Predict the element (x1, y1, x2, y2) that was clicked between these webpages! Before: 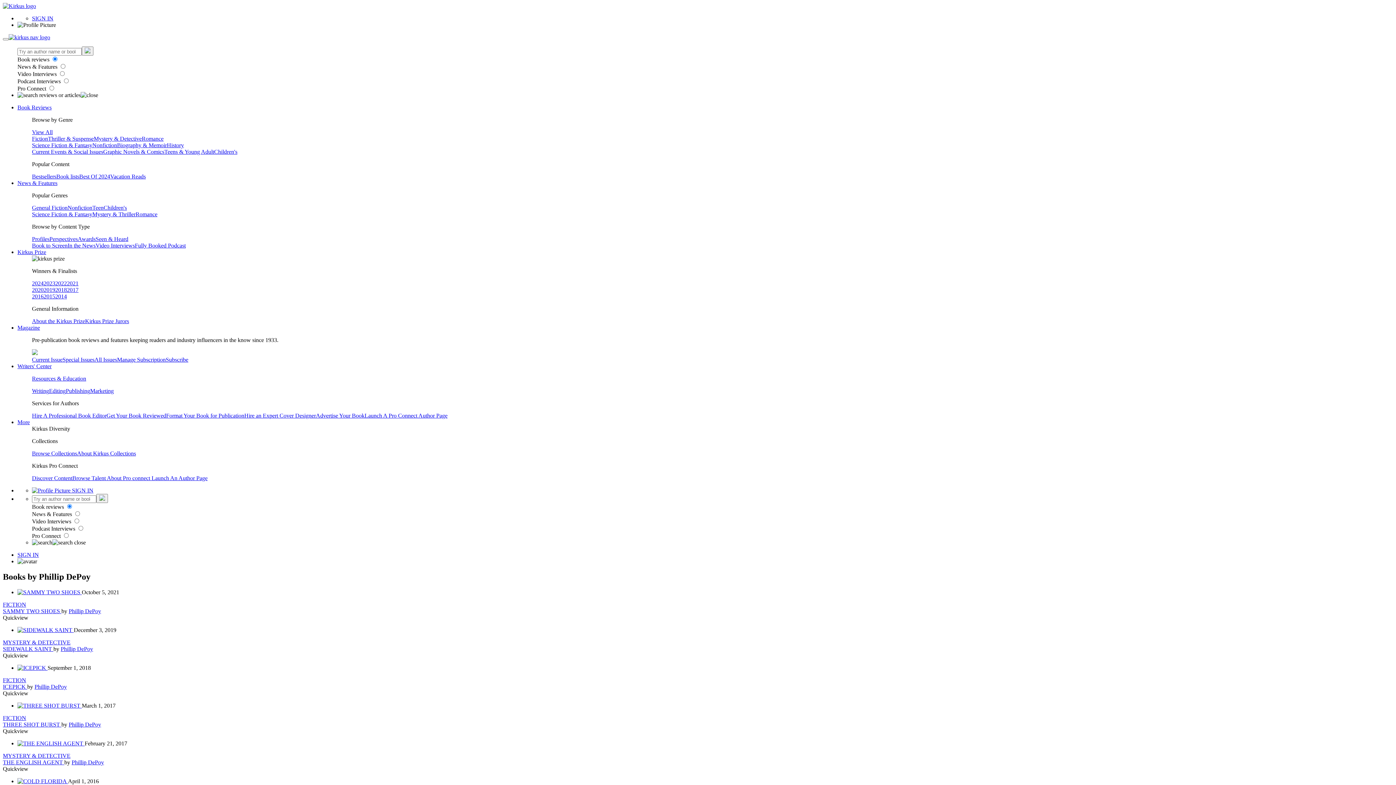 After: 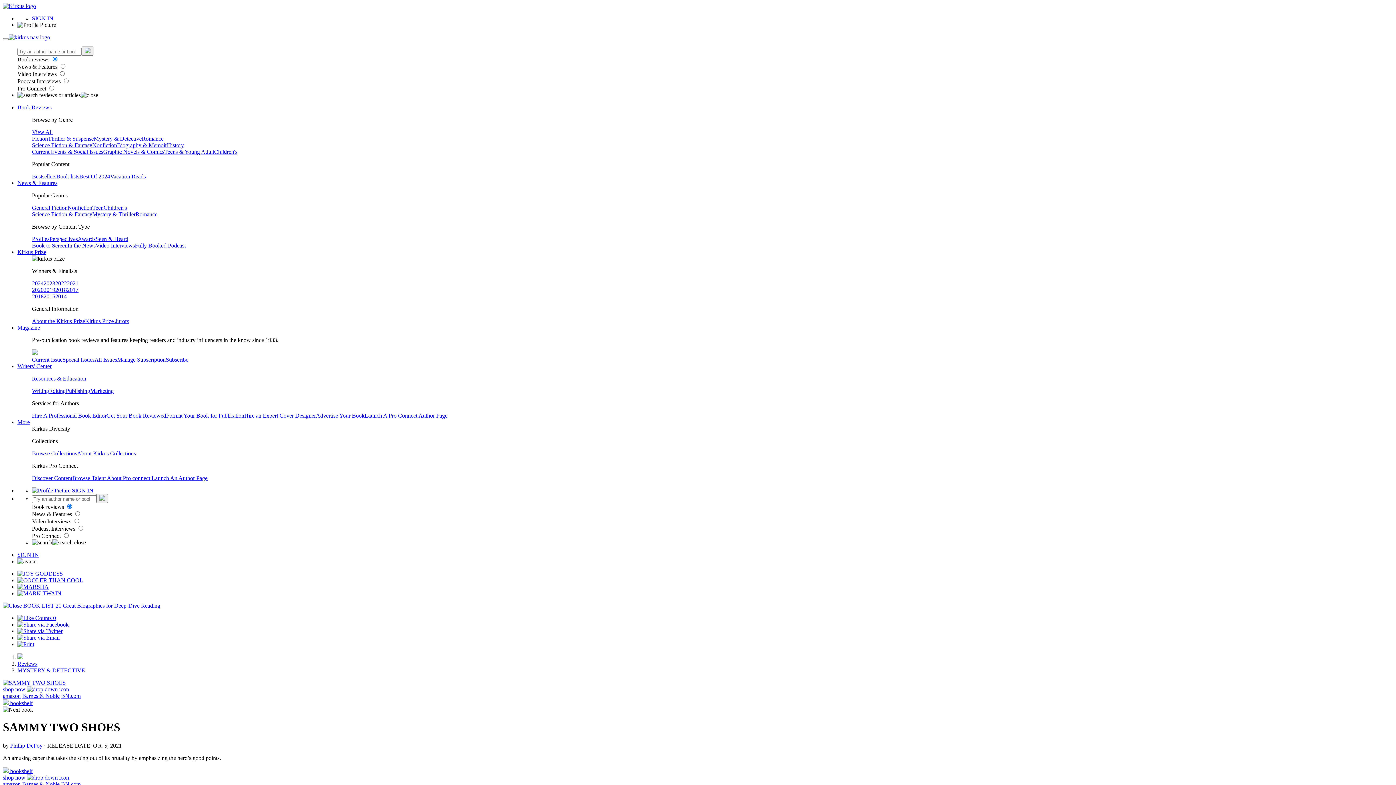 Action: label: SAMMY TWO SHOES  bbox: (2, 608, 61, 614)